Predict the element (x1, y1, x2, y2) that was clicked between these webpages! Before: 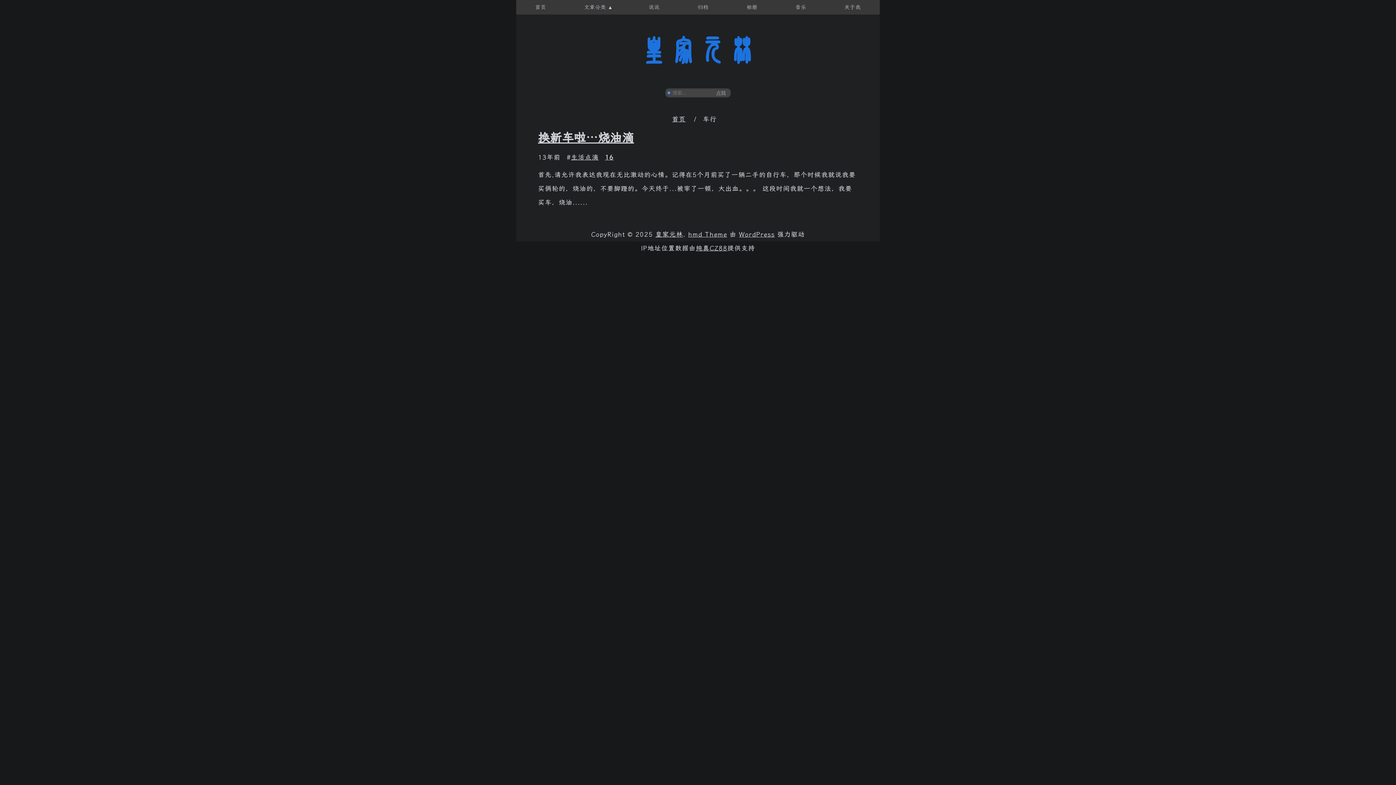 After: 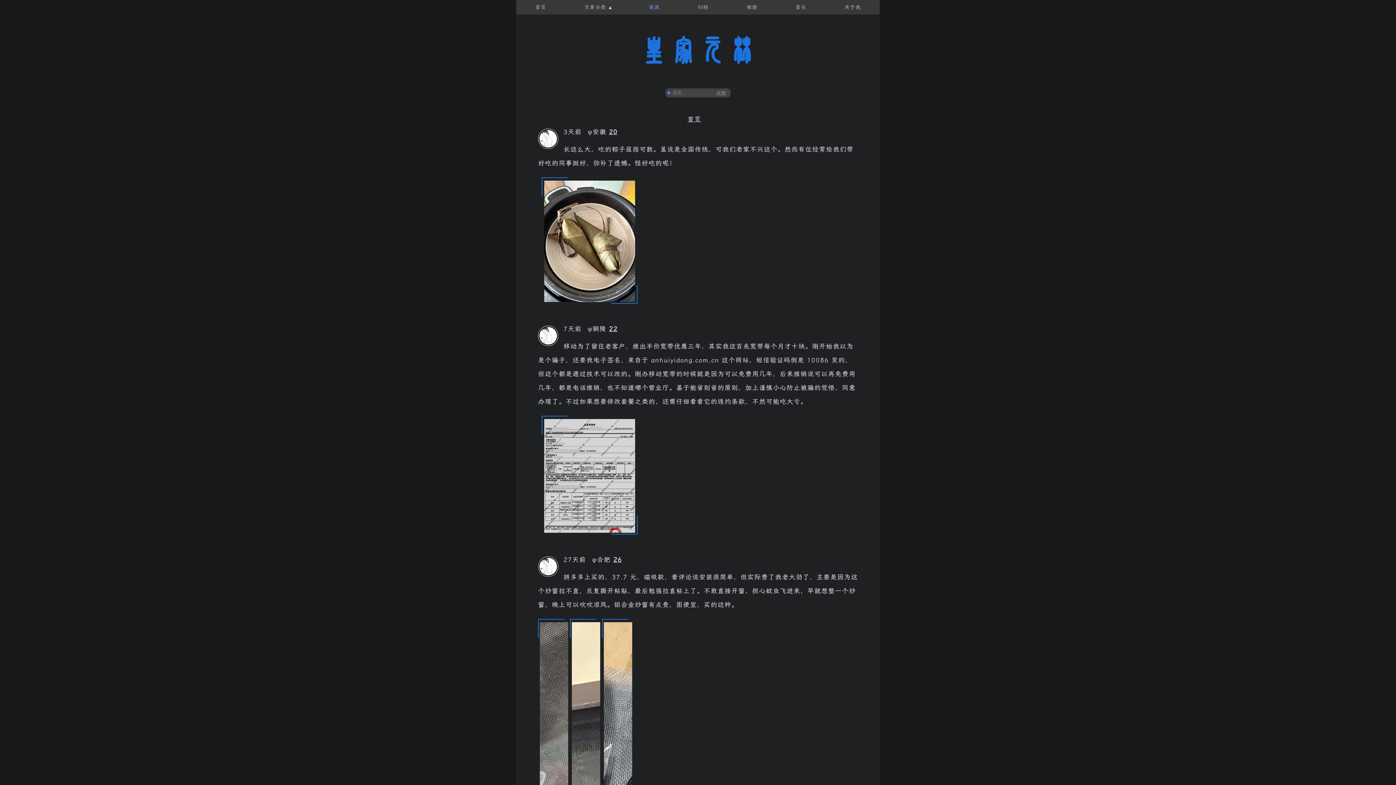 Action: label: 说说 bbox: (647, 0, 661, 14)